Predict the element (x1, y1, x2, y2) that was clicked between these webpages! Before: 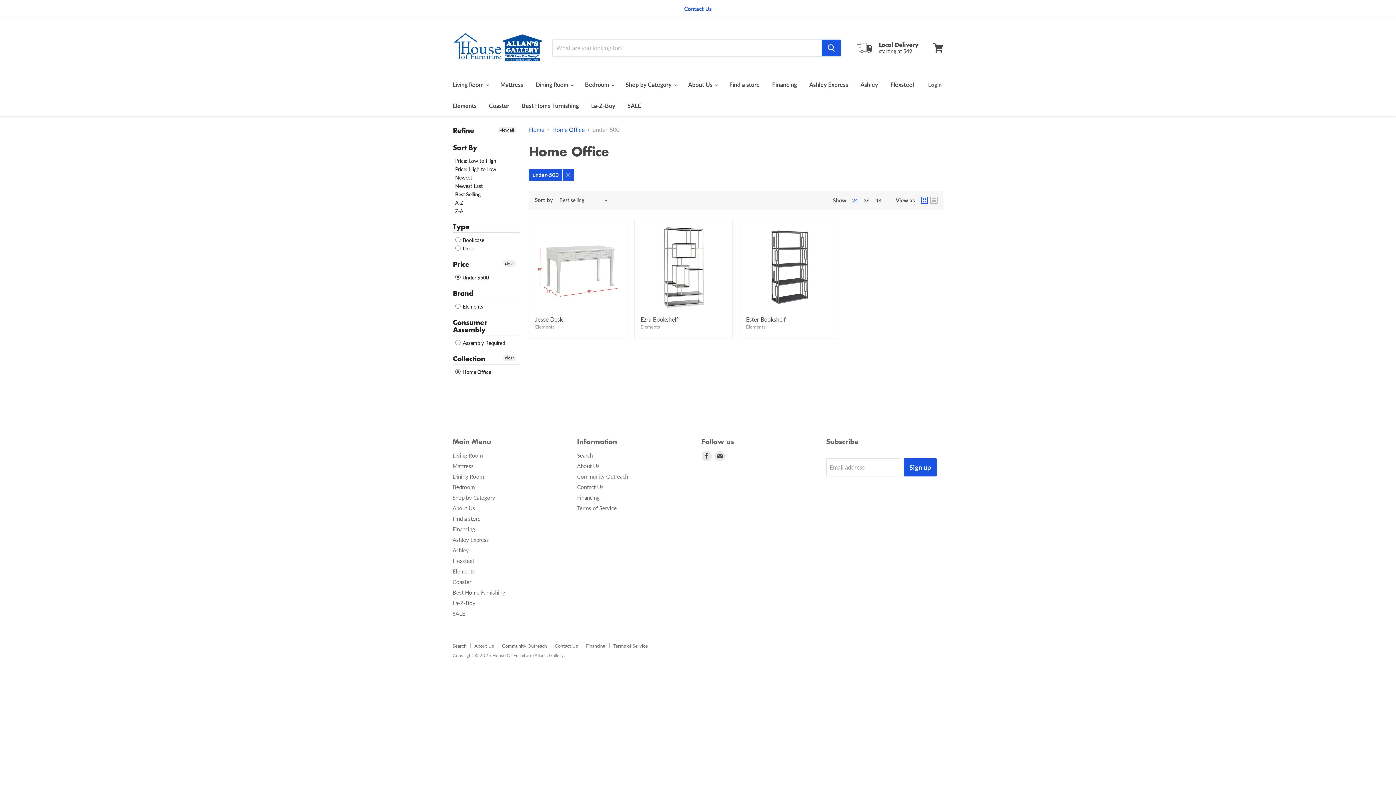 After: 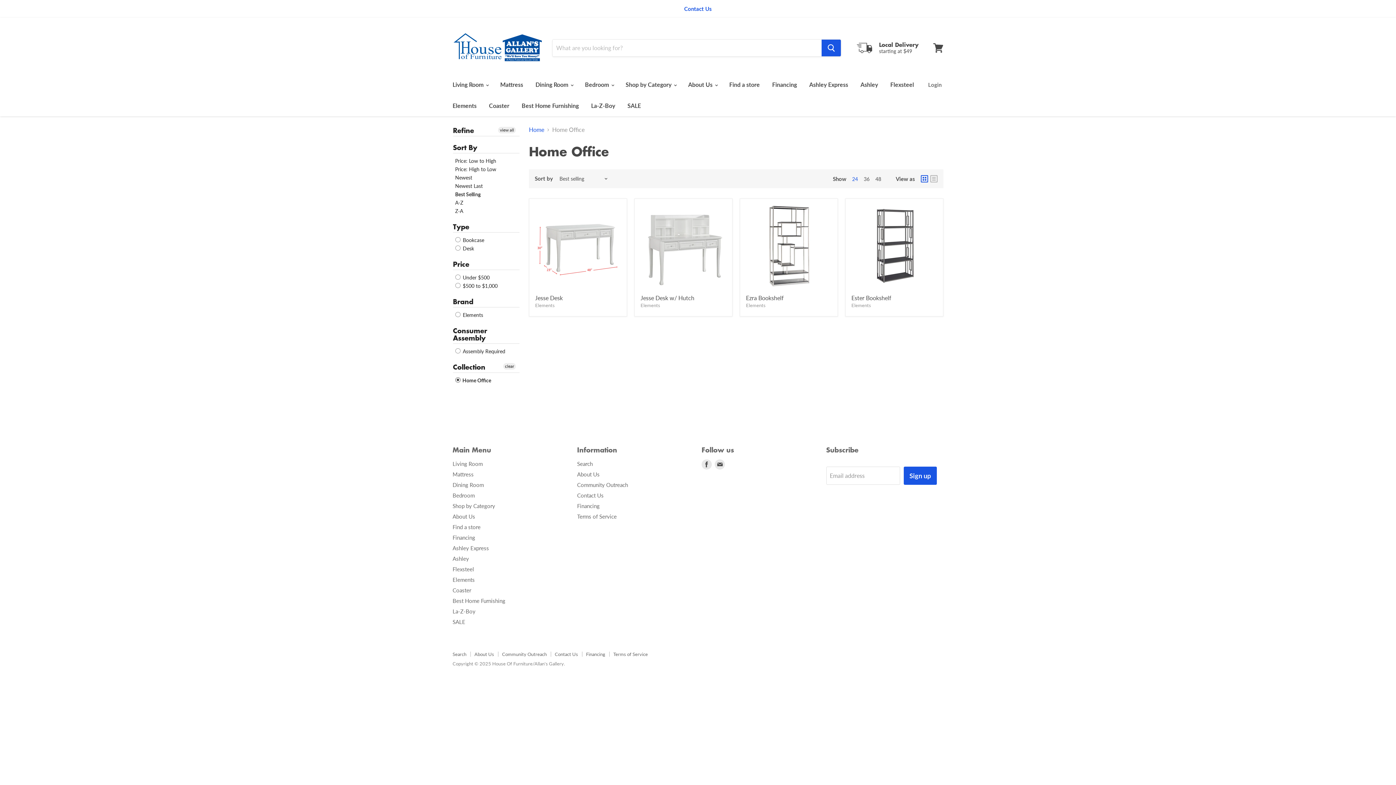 Action: bbox: (552, 126, 584, 133) label: Home Office